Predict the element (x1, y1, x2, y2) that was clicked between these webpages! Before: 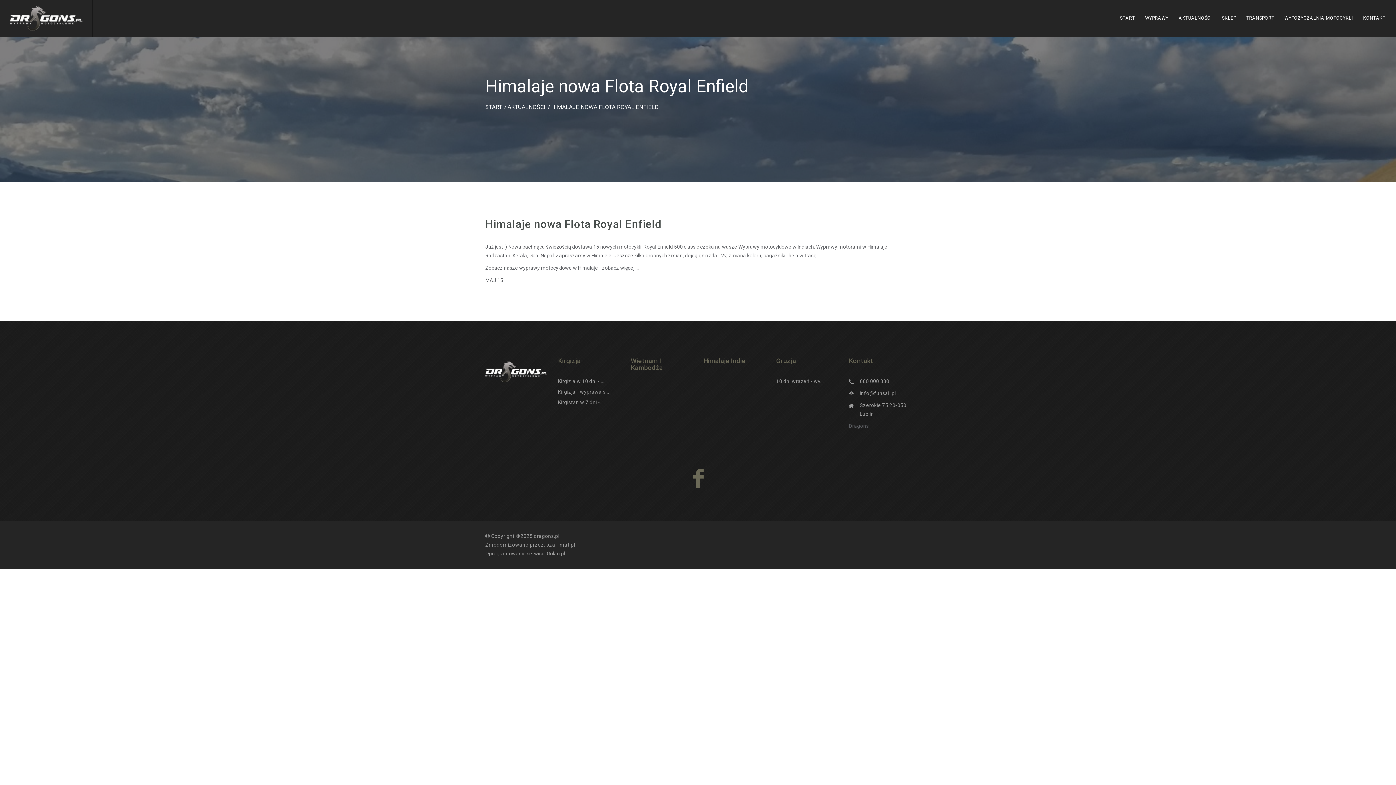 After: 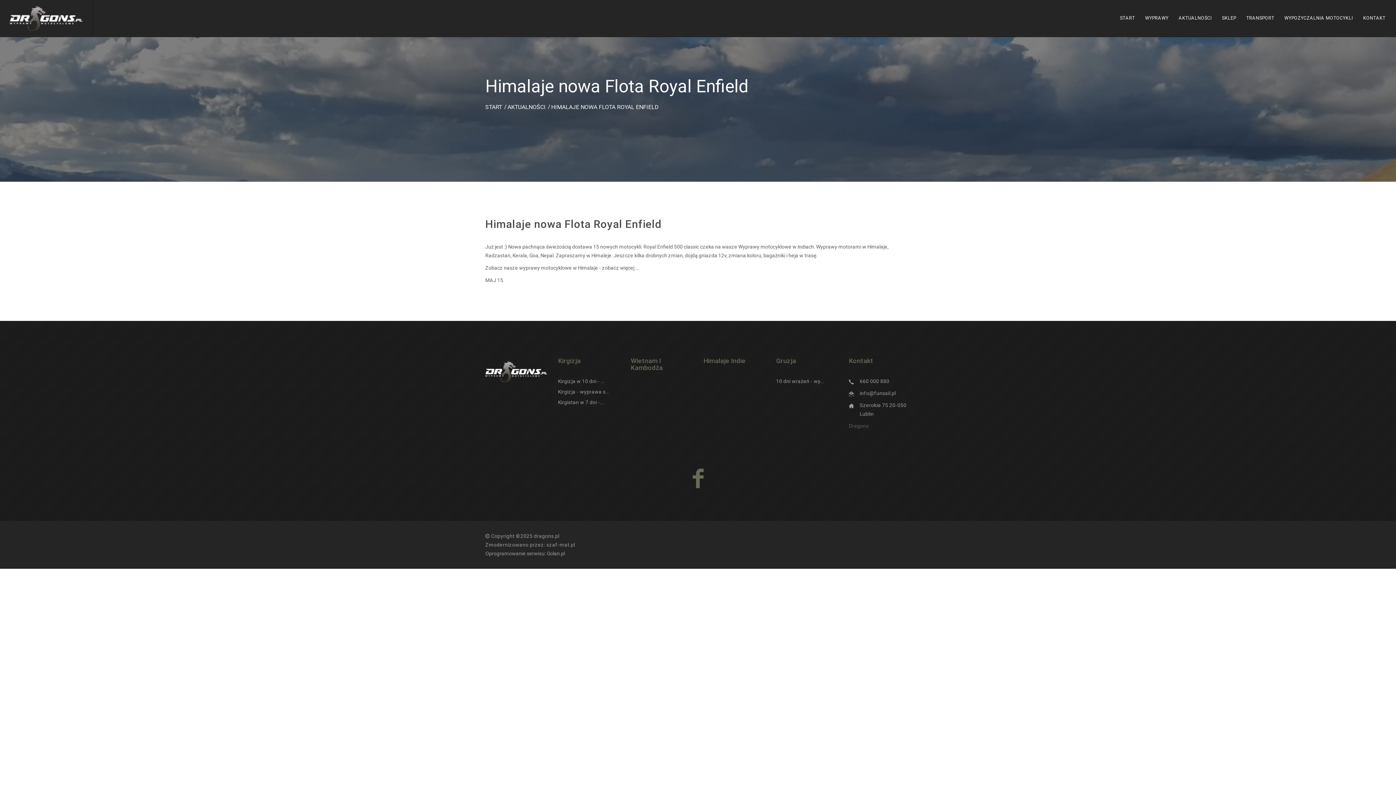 Action: bbox: (1145, 14, 1168, 37) label: WYPRAWY